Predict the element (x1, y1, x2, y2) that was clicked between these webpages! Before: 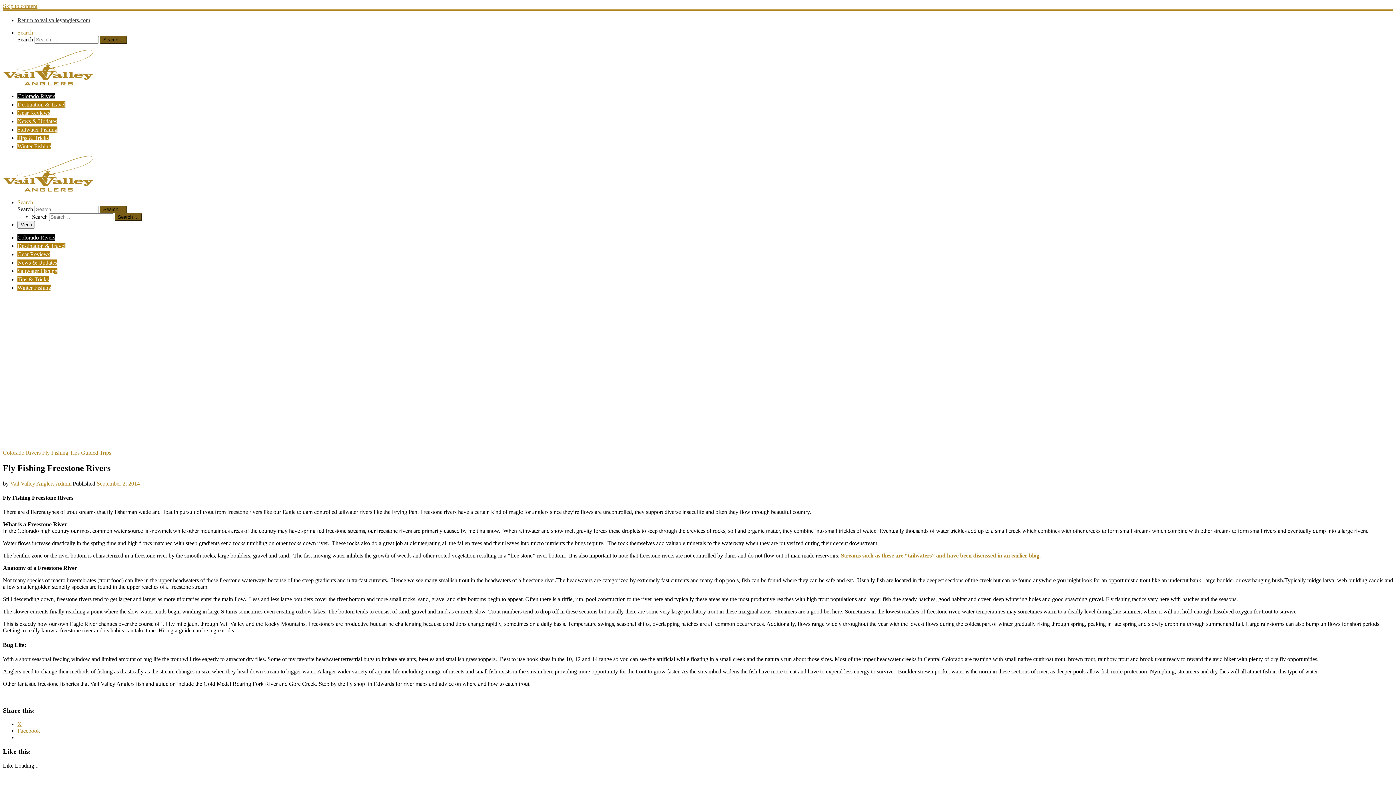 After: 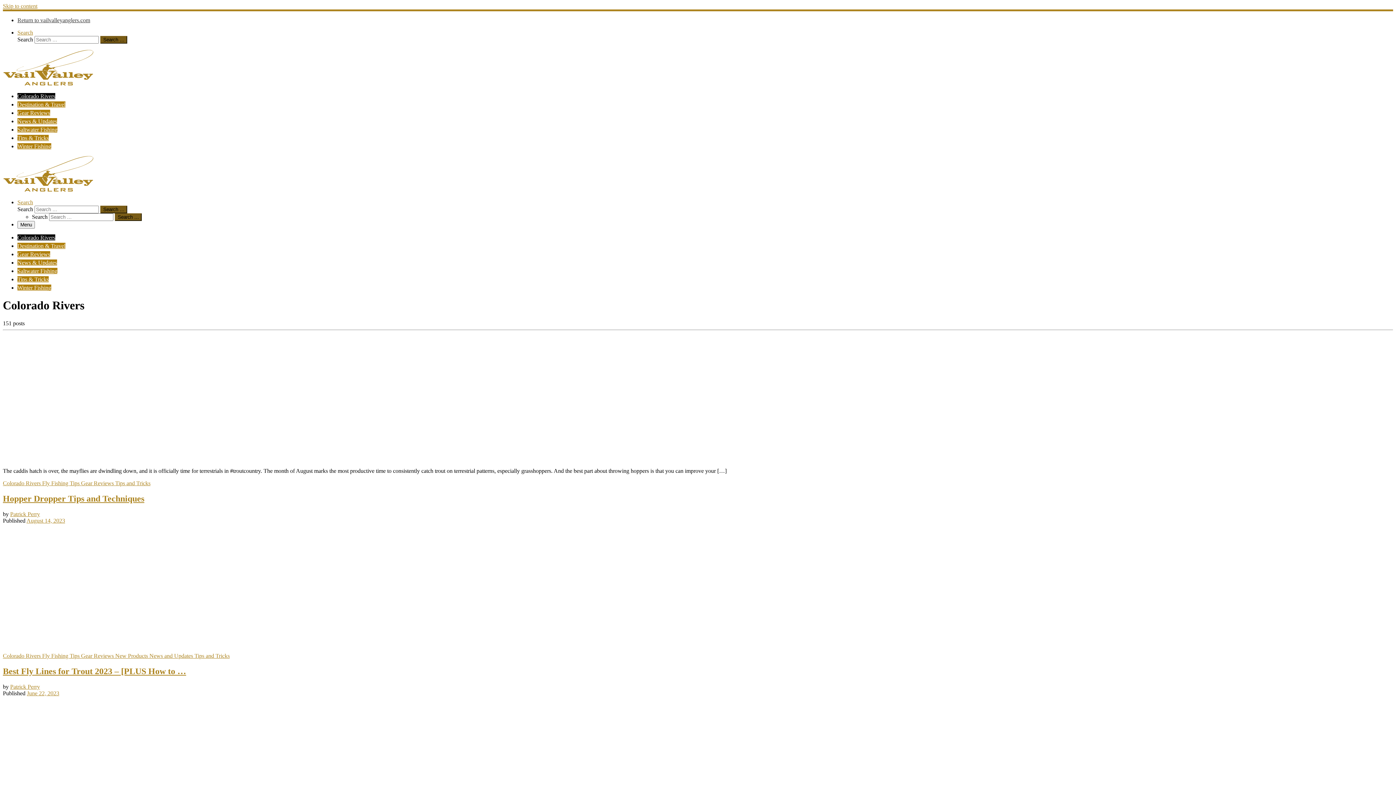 Action: label: Colorado Rivers bbox: (17, 93, 55, 99)